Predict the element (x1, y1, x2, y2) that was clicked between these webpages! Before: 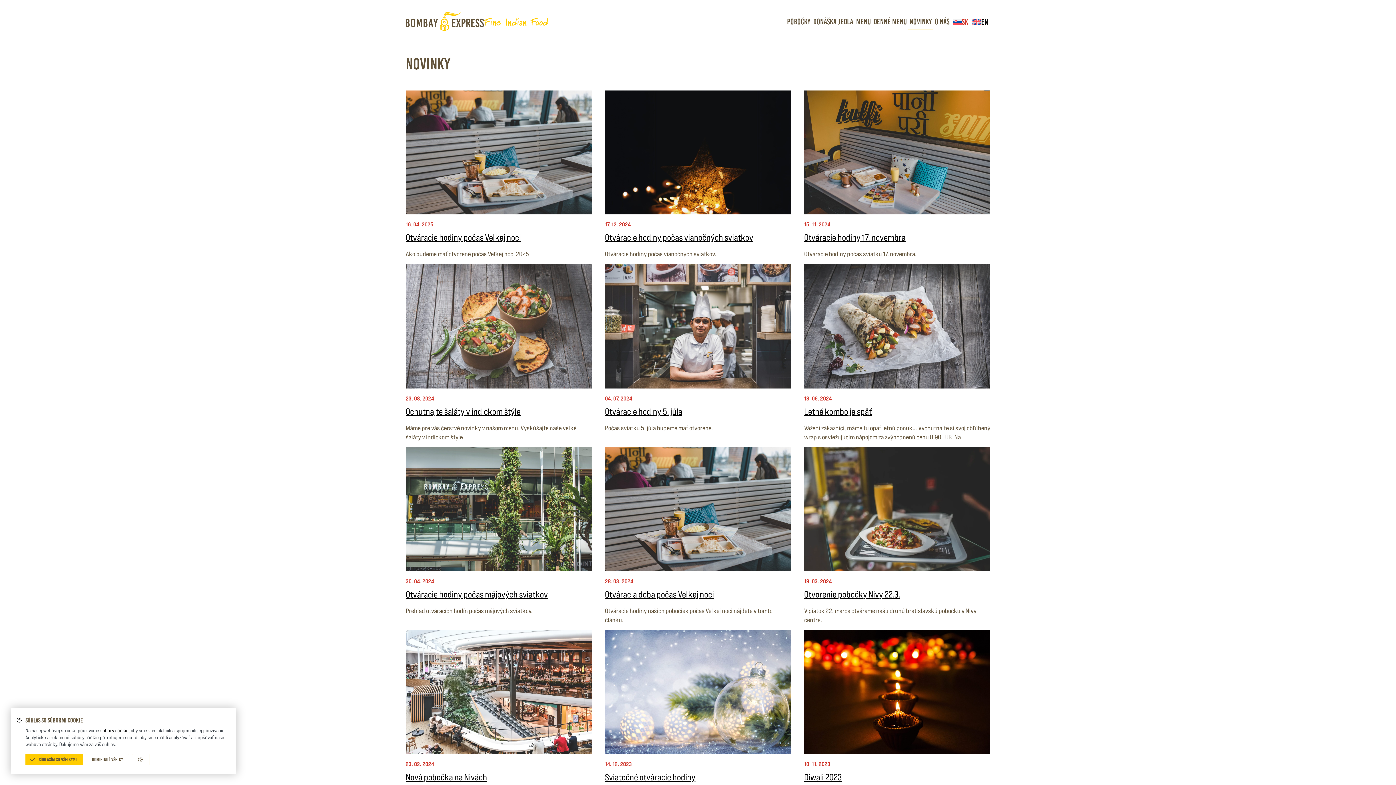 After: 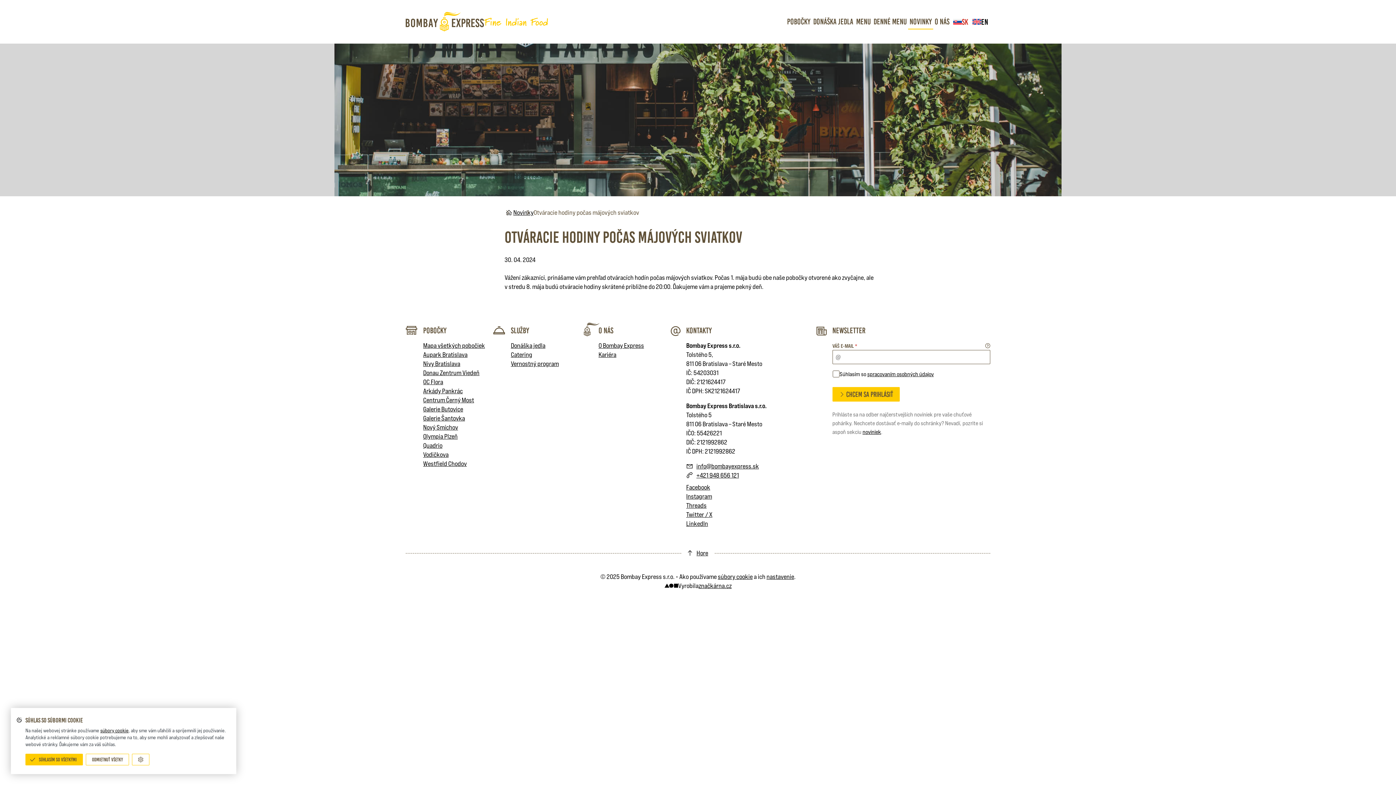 Action: bbox: (405, 447, 591, 571)